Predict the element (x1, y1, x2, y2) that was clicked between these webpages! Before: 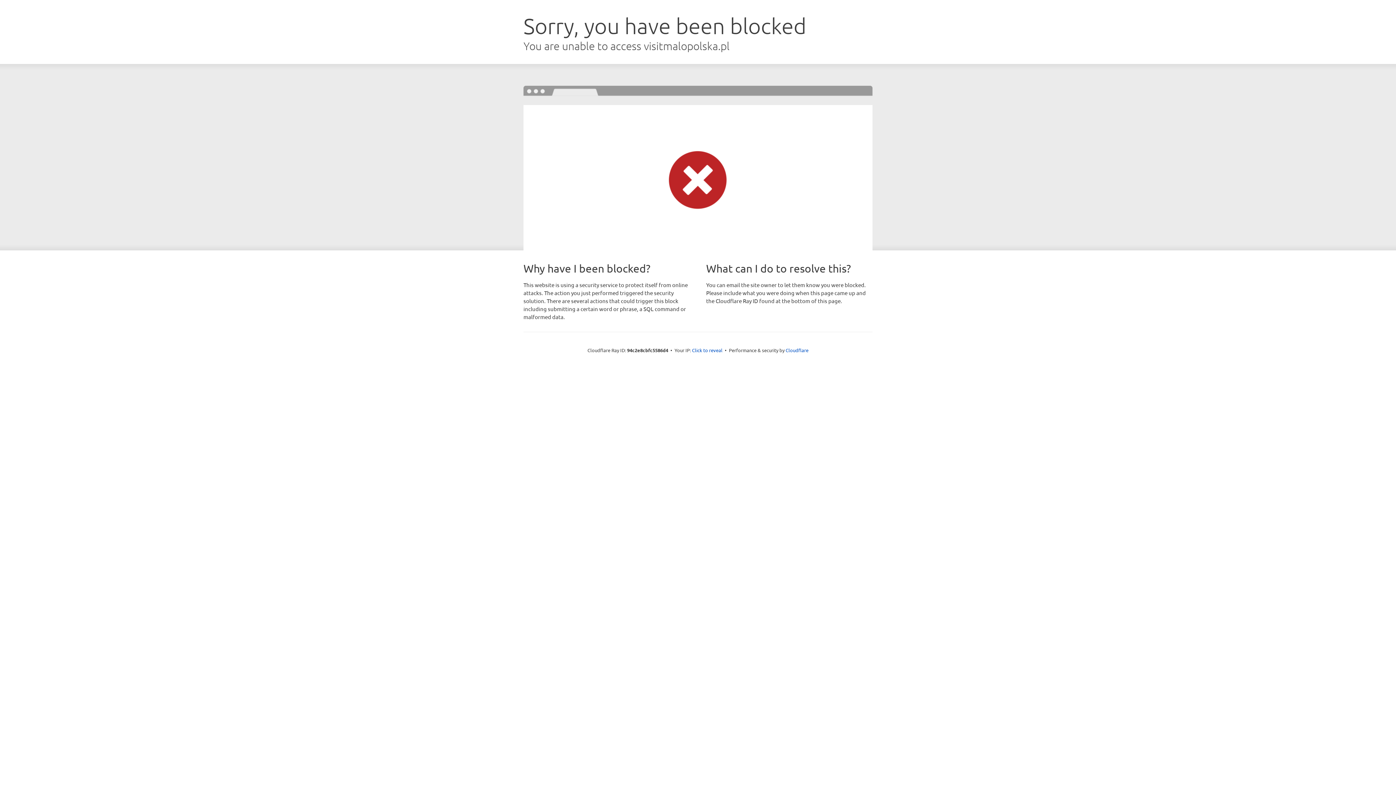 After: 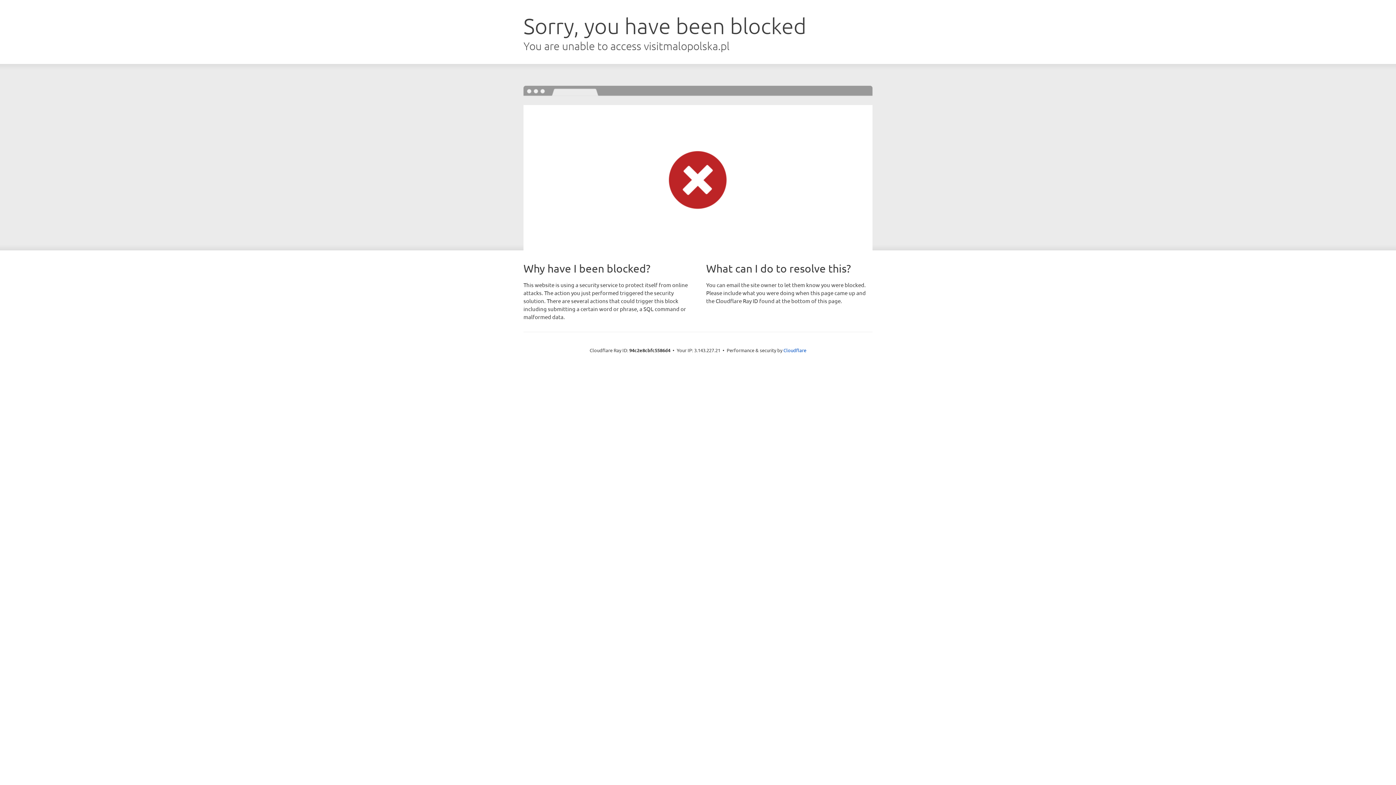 Action: label: Click to reveal bbox: (692, 346, 722, 353)